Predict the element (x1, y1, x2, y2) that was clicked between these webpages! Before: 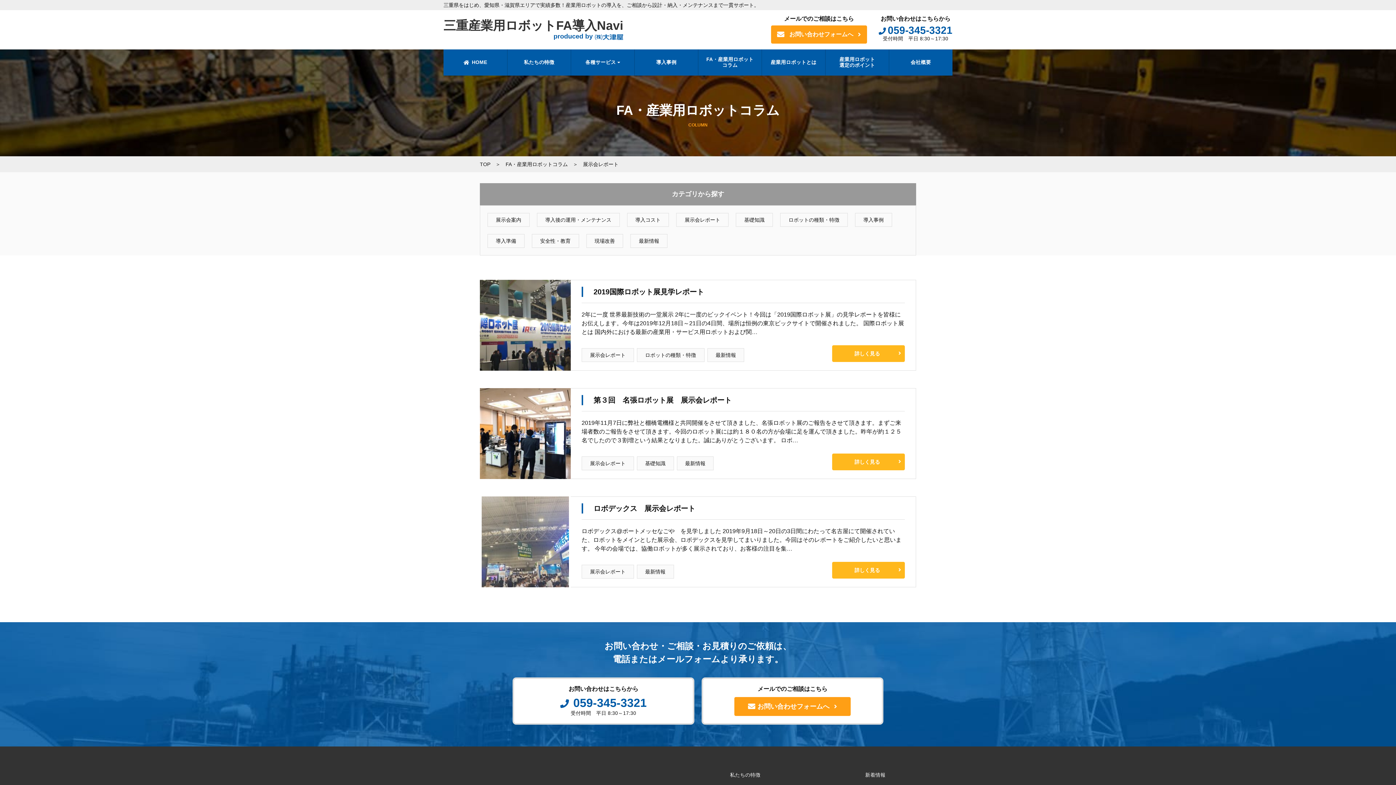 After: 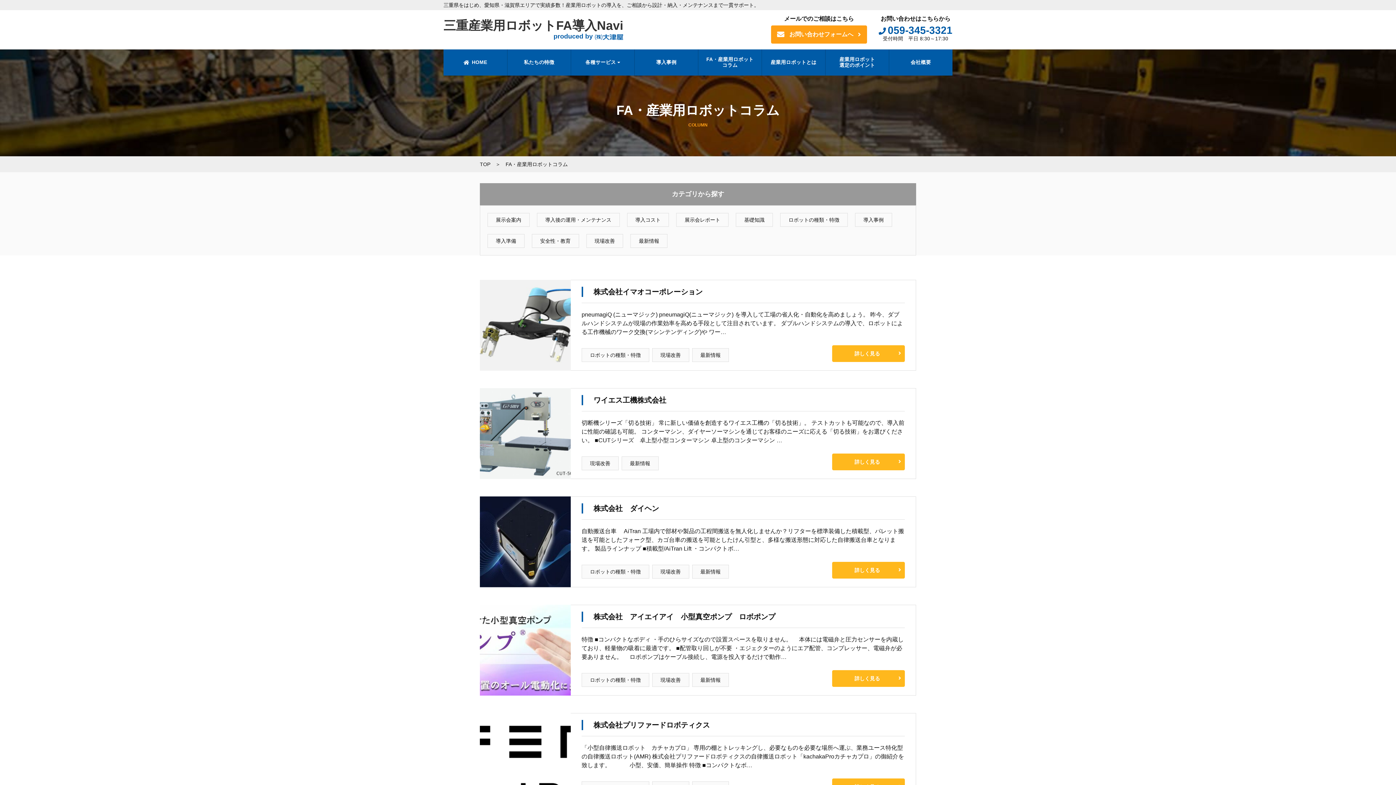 Action: label: FA・産業用ロボットコラム bbox: (505, 161, 567, 167)